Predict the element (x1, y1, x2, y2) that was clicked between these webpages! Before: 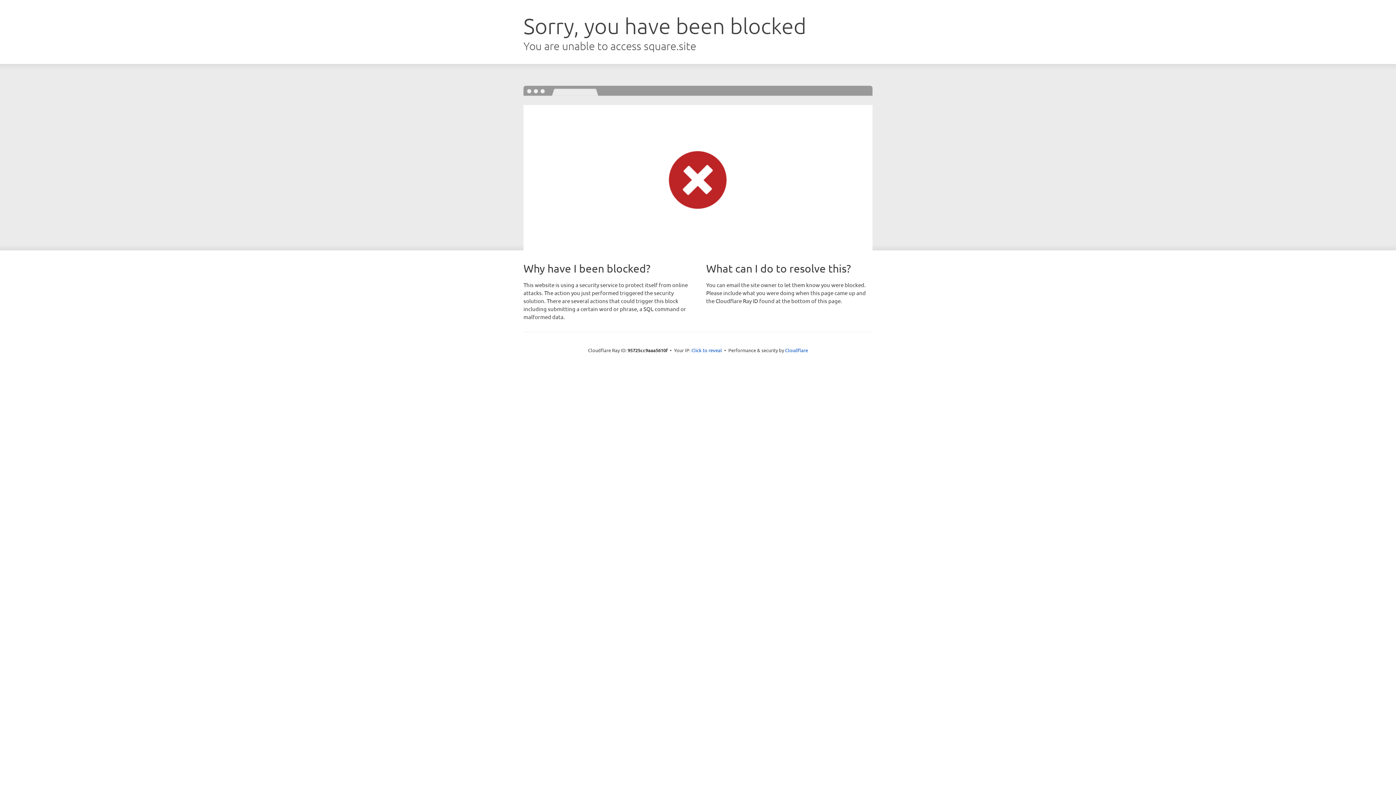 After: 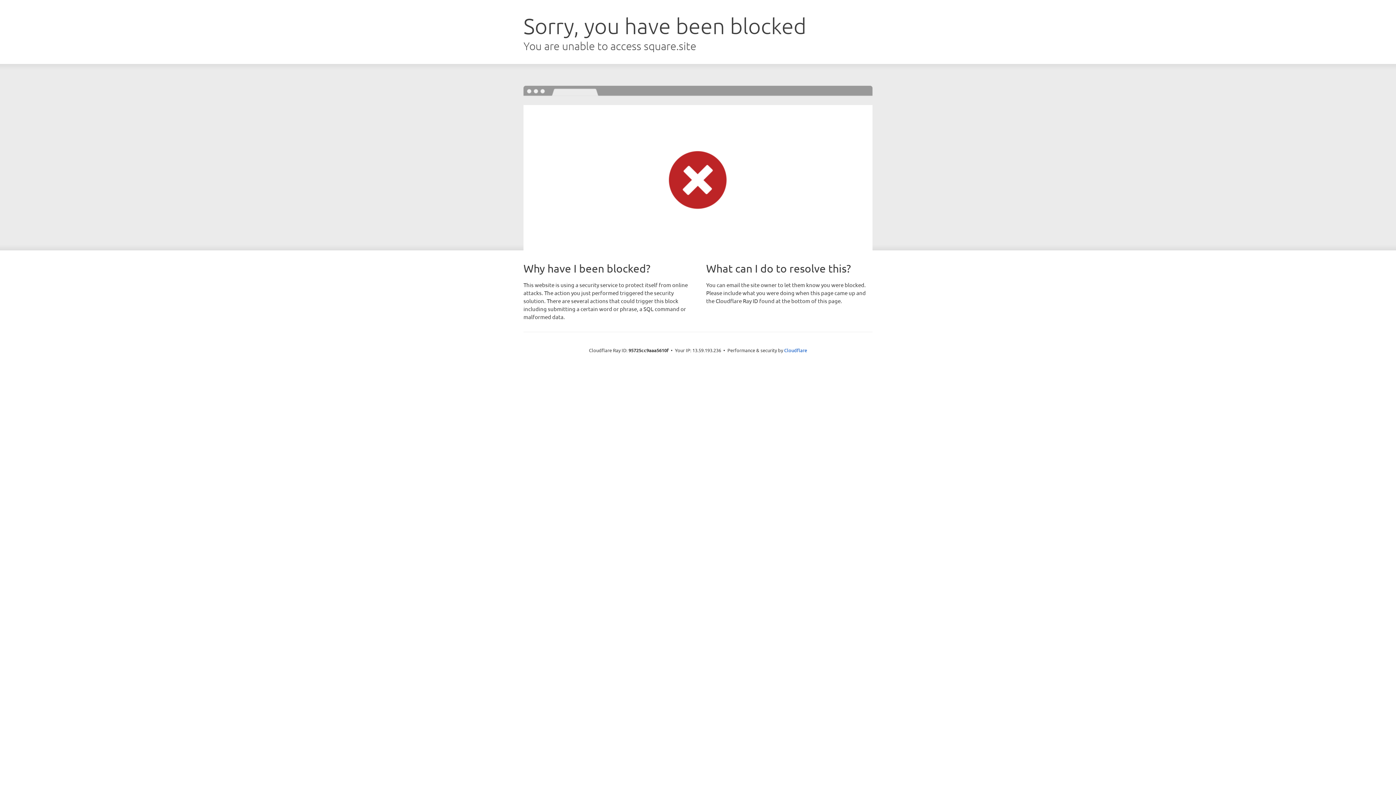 Action: bbox: (691, 346, 722, 353) label: Click to reveal